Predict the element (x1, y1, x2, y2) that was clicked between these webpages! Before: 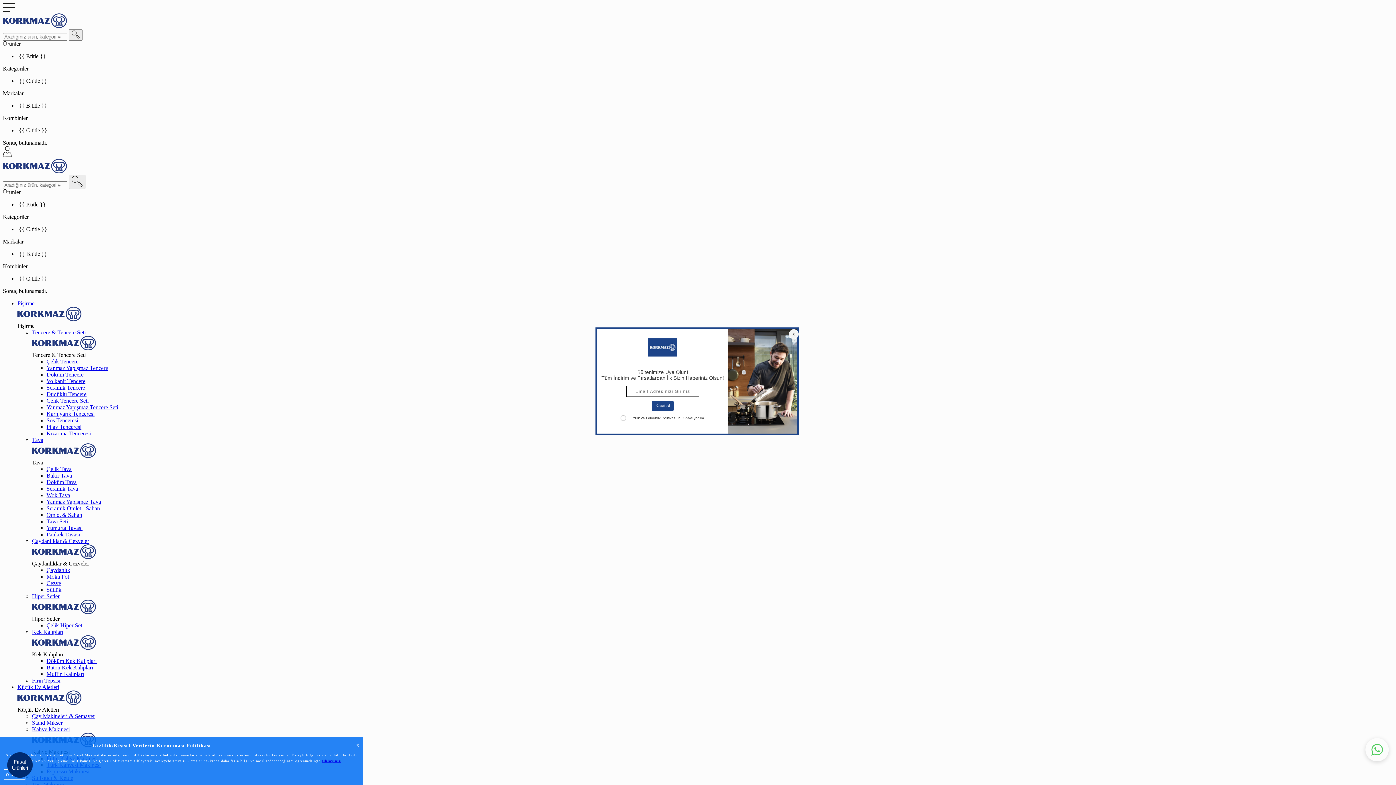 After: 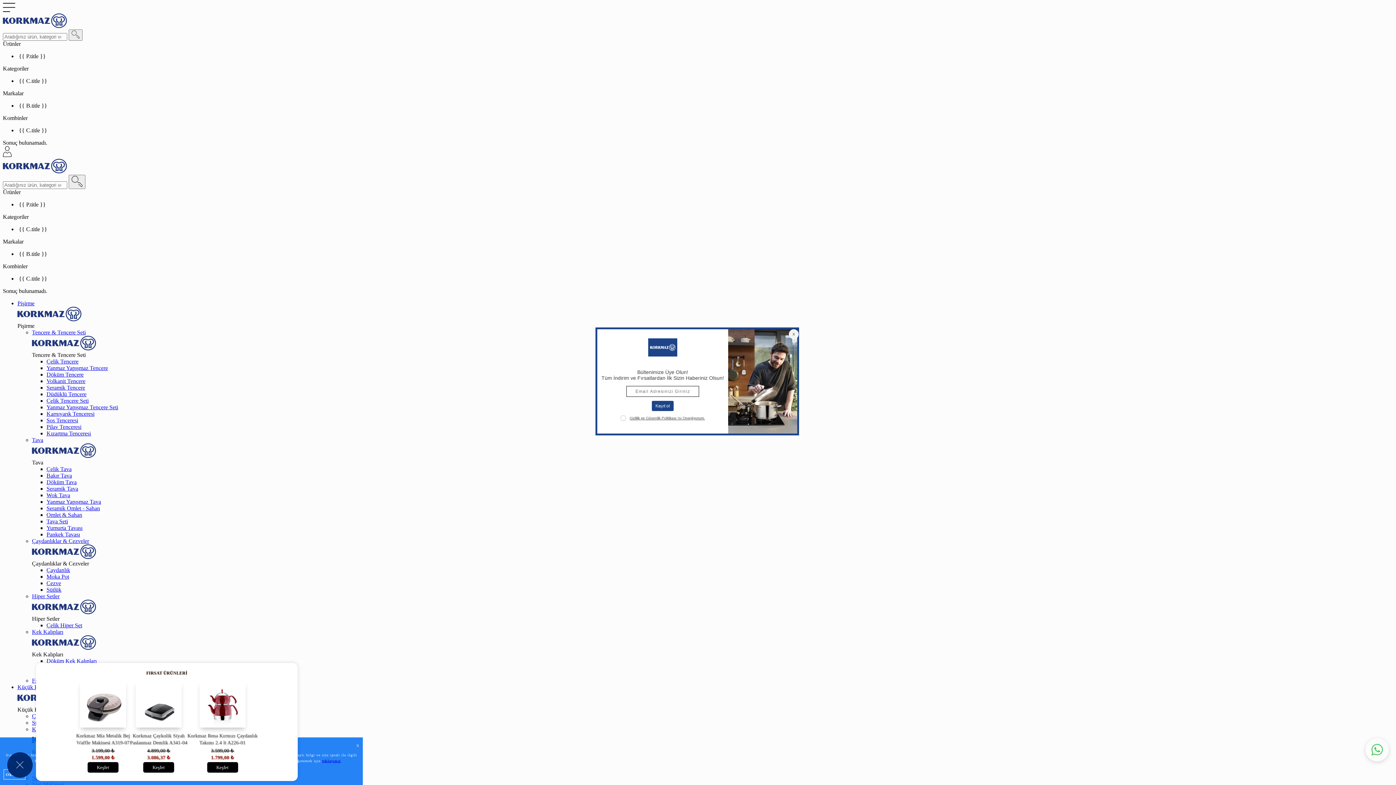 Action: bbox: (7, 752, 32, 778) label: Fırsat Ürünleri